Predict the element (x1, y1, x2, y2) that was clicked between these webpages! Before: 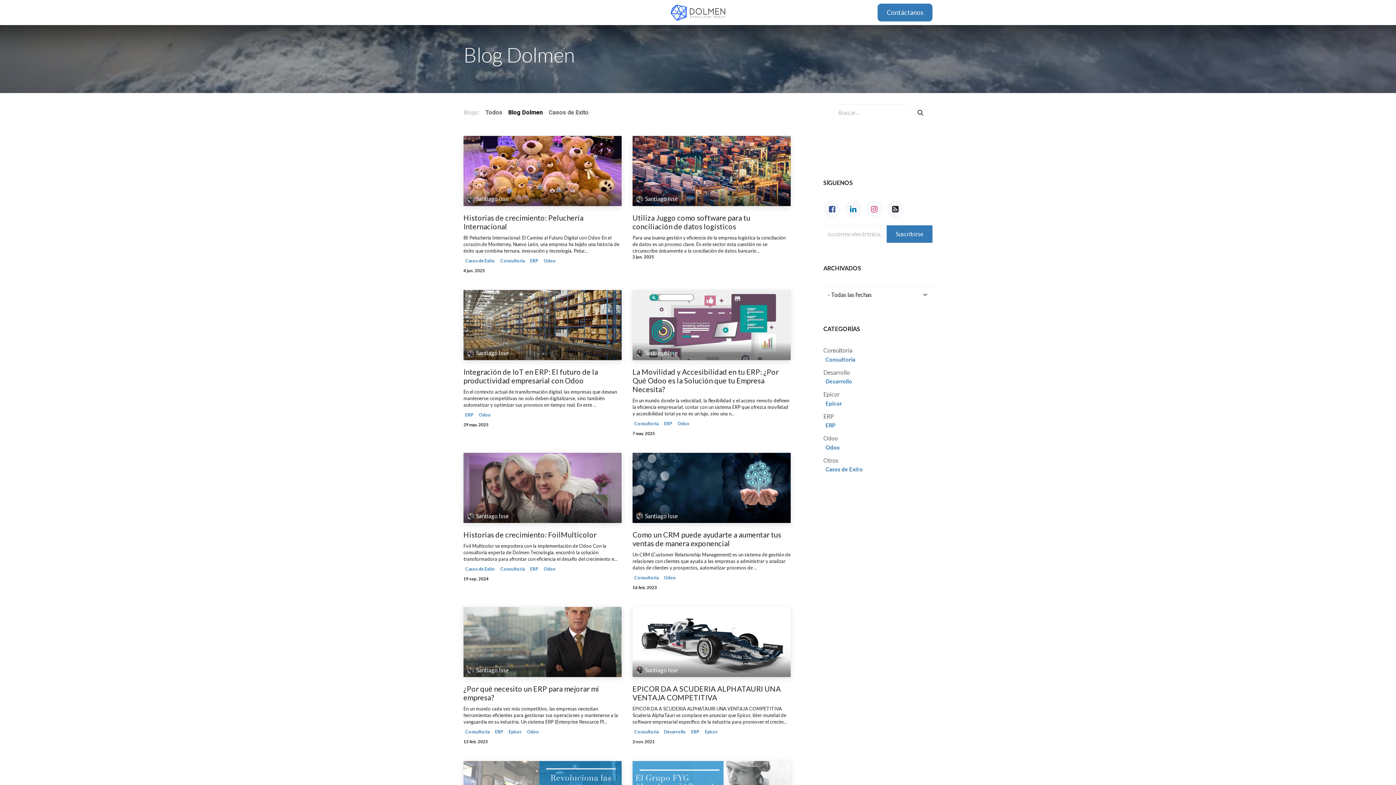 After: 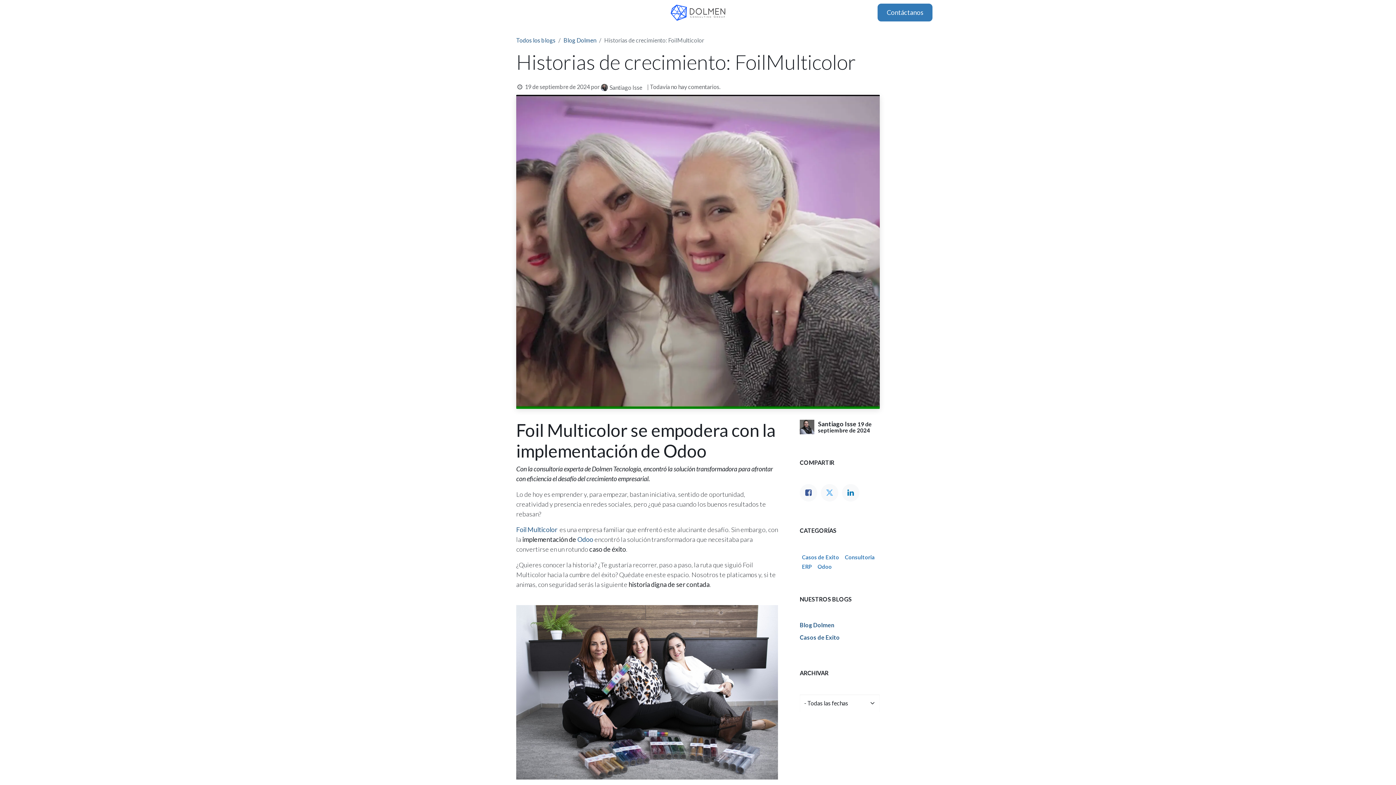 Action: bbox: (463, 543, 621, 562) label: Foil Multicolor se empodera con la implementación de Odoo Con la consultoría experta de Dolmen Tecnología, encontró la solución transformadora para afrontar con eficiencia el desafío del crecimiento e...